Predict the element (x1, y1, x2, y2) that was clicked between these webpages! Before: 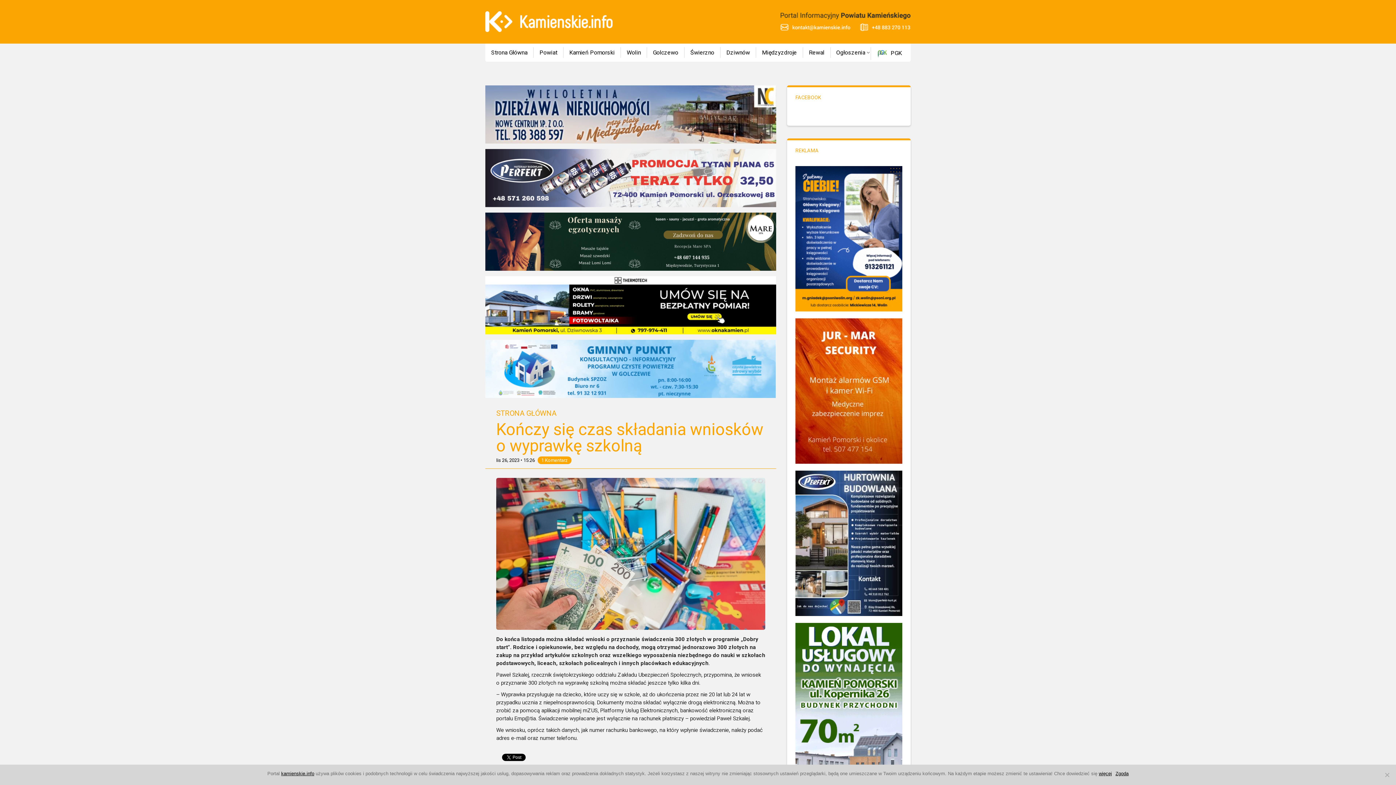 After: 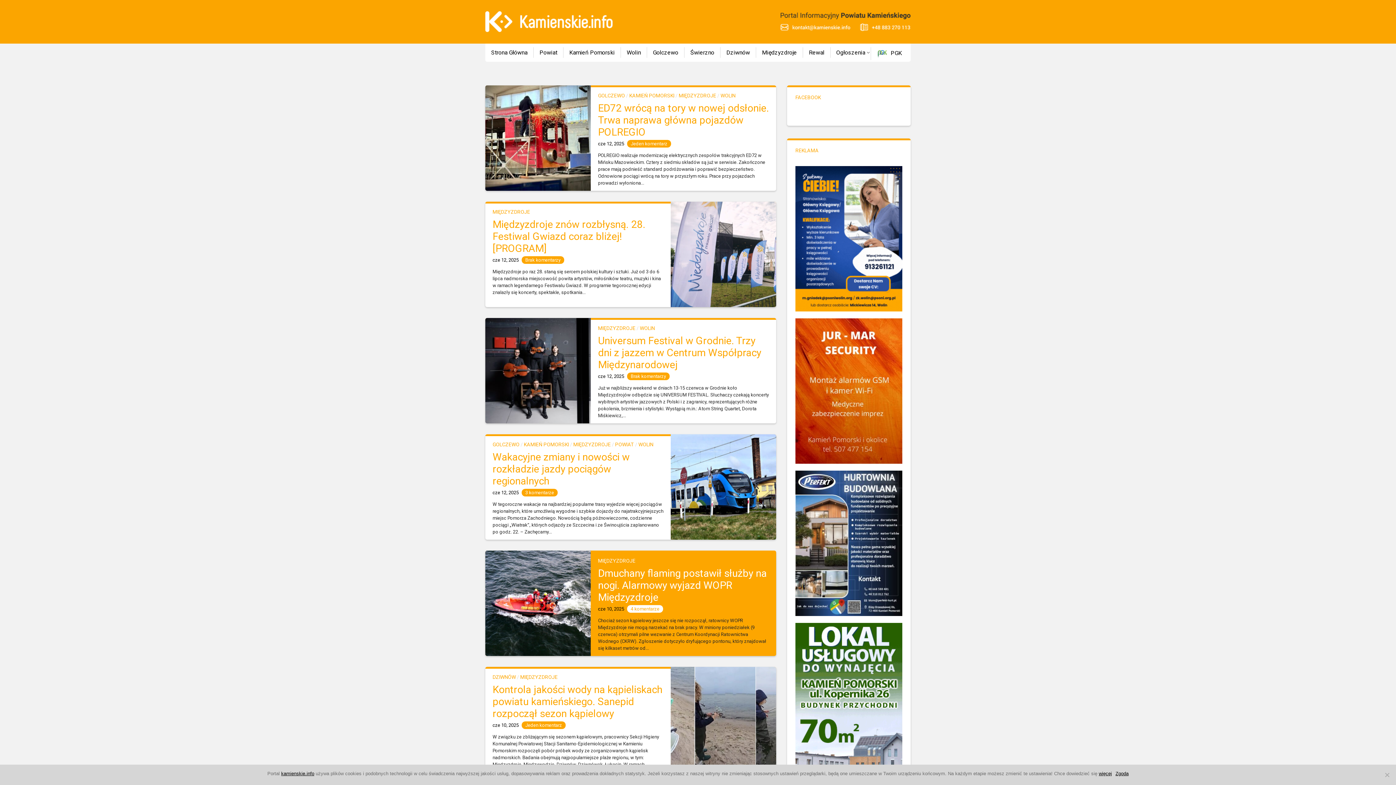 Action: label: Międzyzdroje bbox: (756, 47, 802, 57)